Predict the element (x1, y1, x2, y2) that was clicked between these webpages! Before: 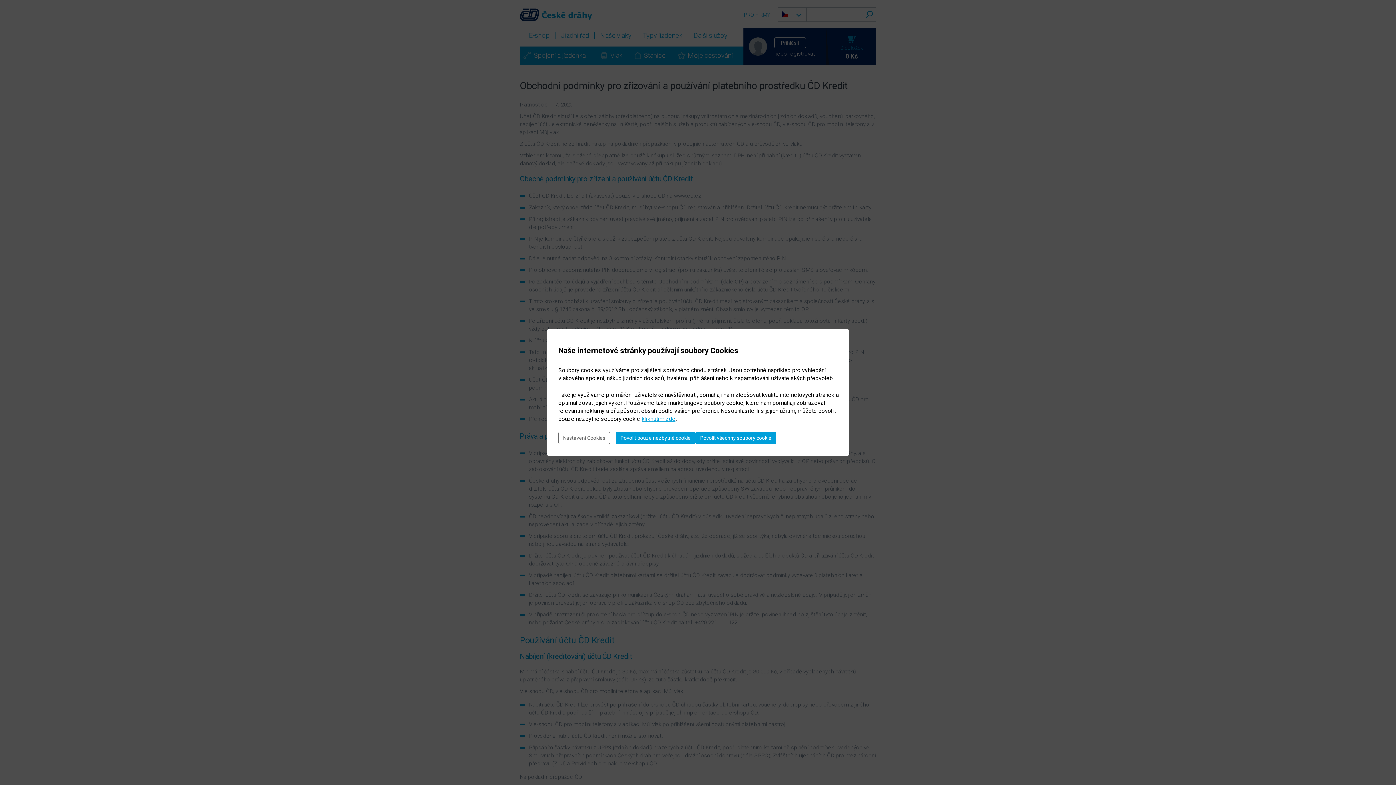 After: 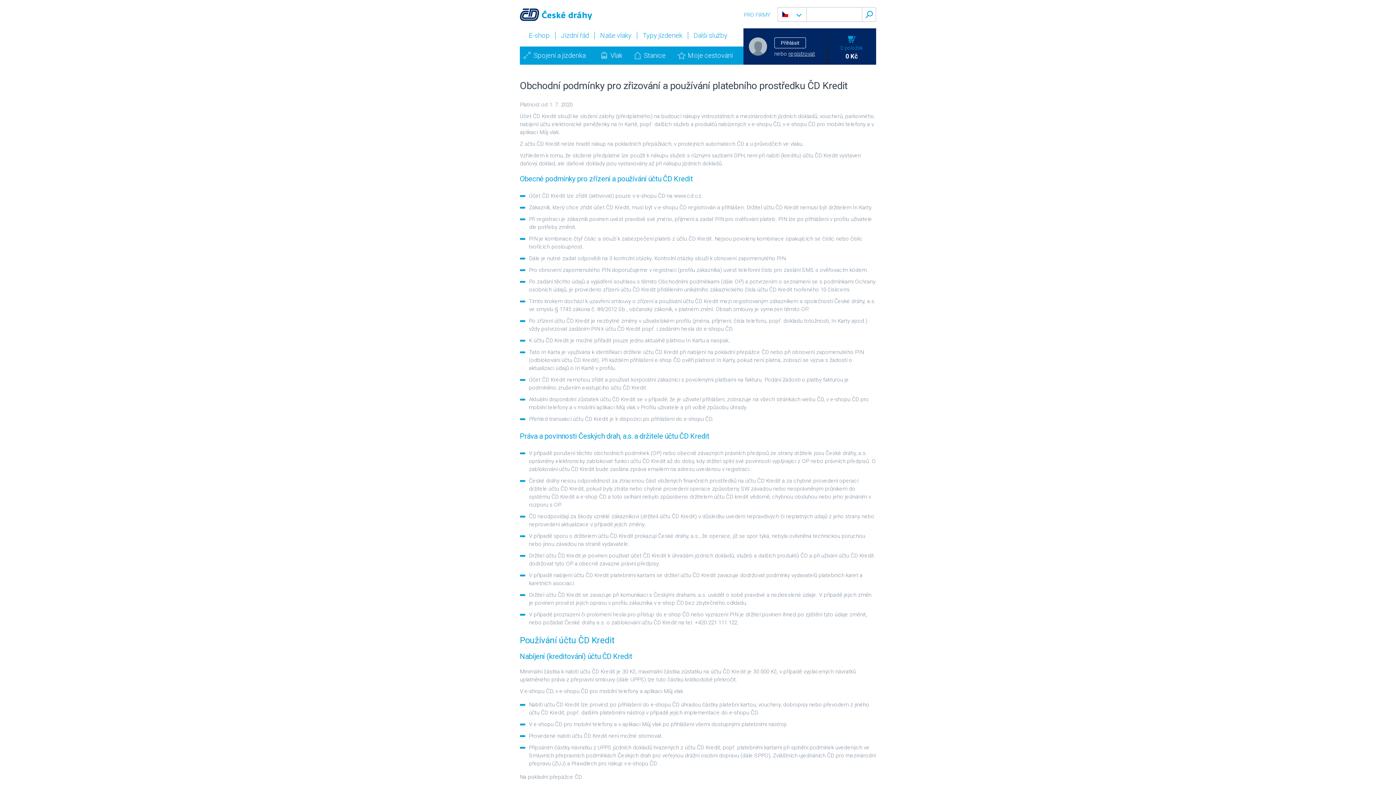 Action: label: Povolit všechny soubory cookie bbox: (695, 432, 776, 444)